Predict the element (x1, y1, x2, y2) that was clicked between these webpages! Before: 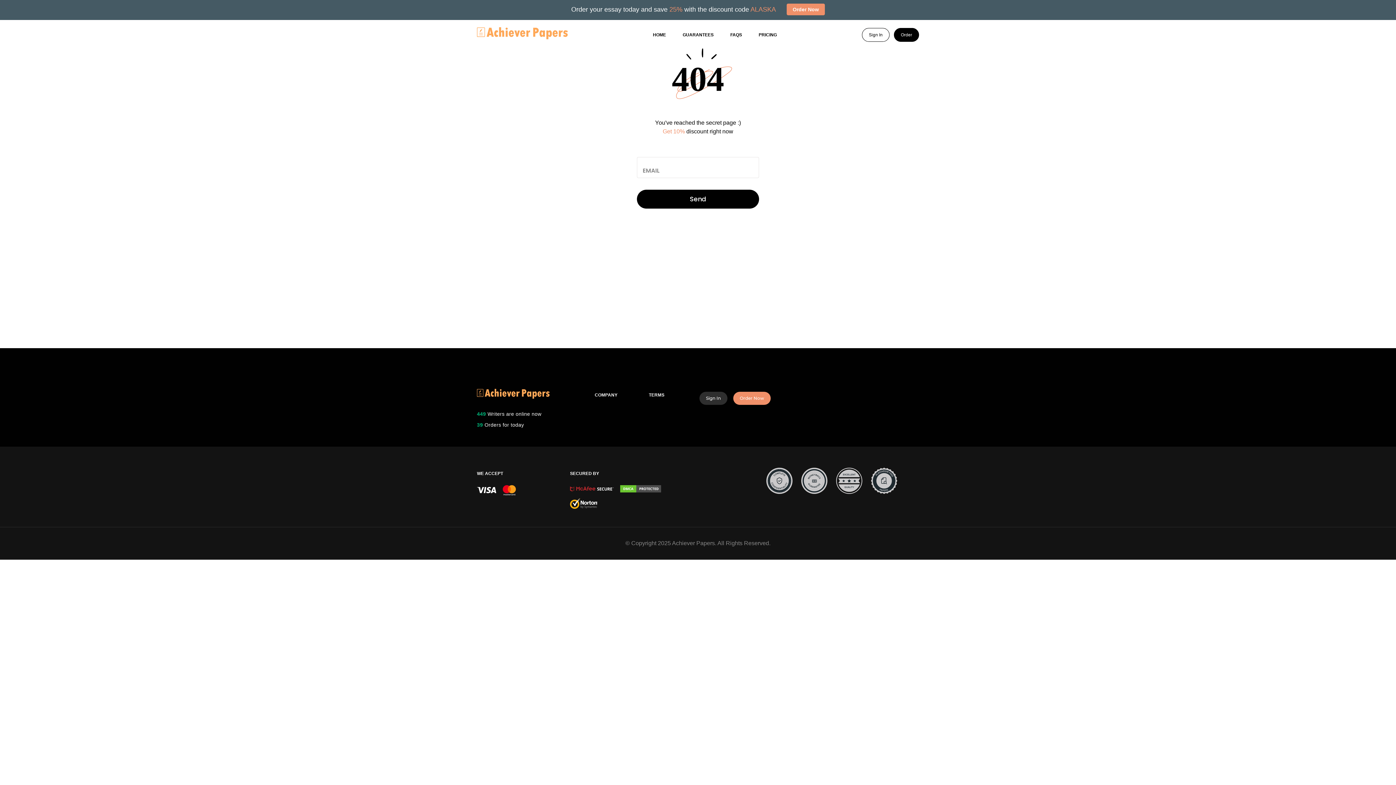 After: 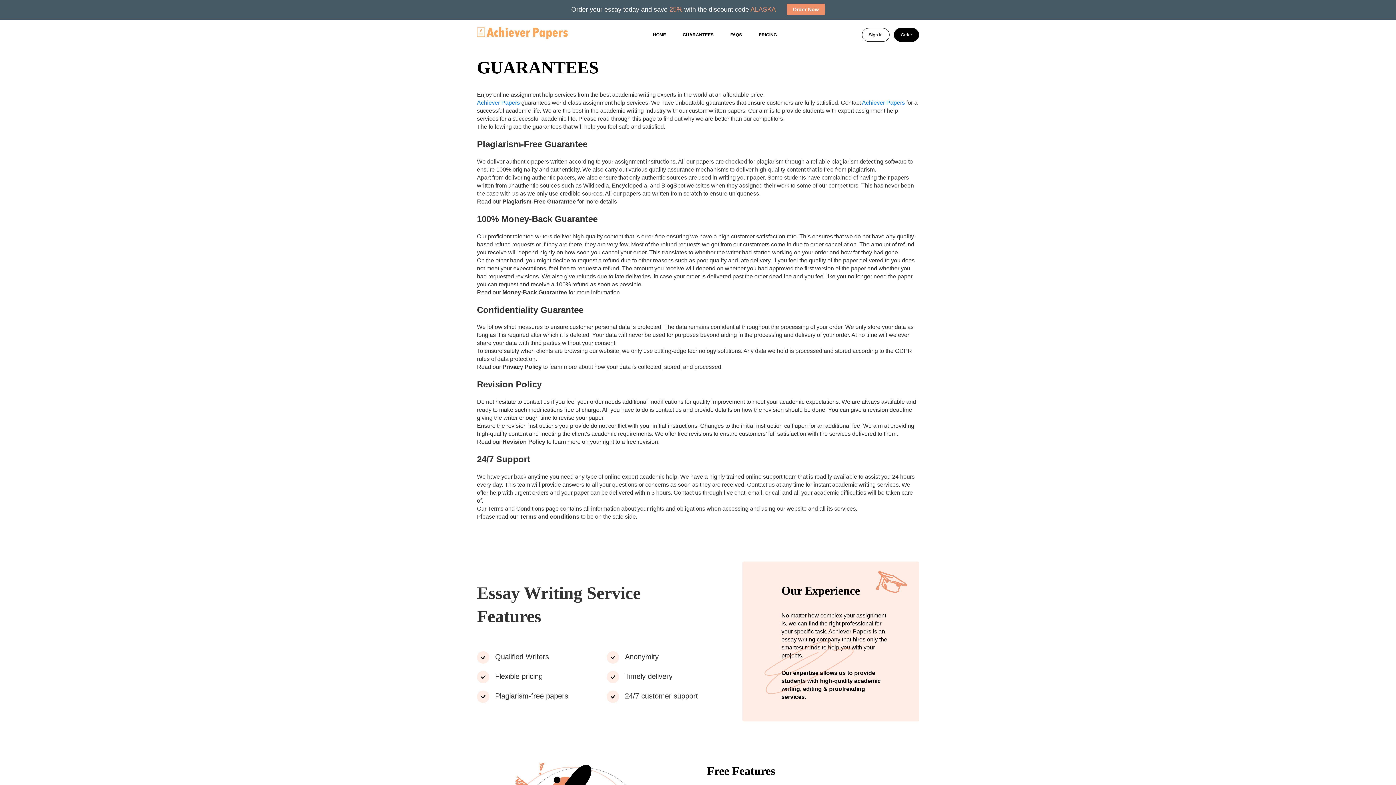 Action: bbox: (682, 32, 713, 37) label: GUARANTEES